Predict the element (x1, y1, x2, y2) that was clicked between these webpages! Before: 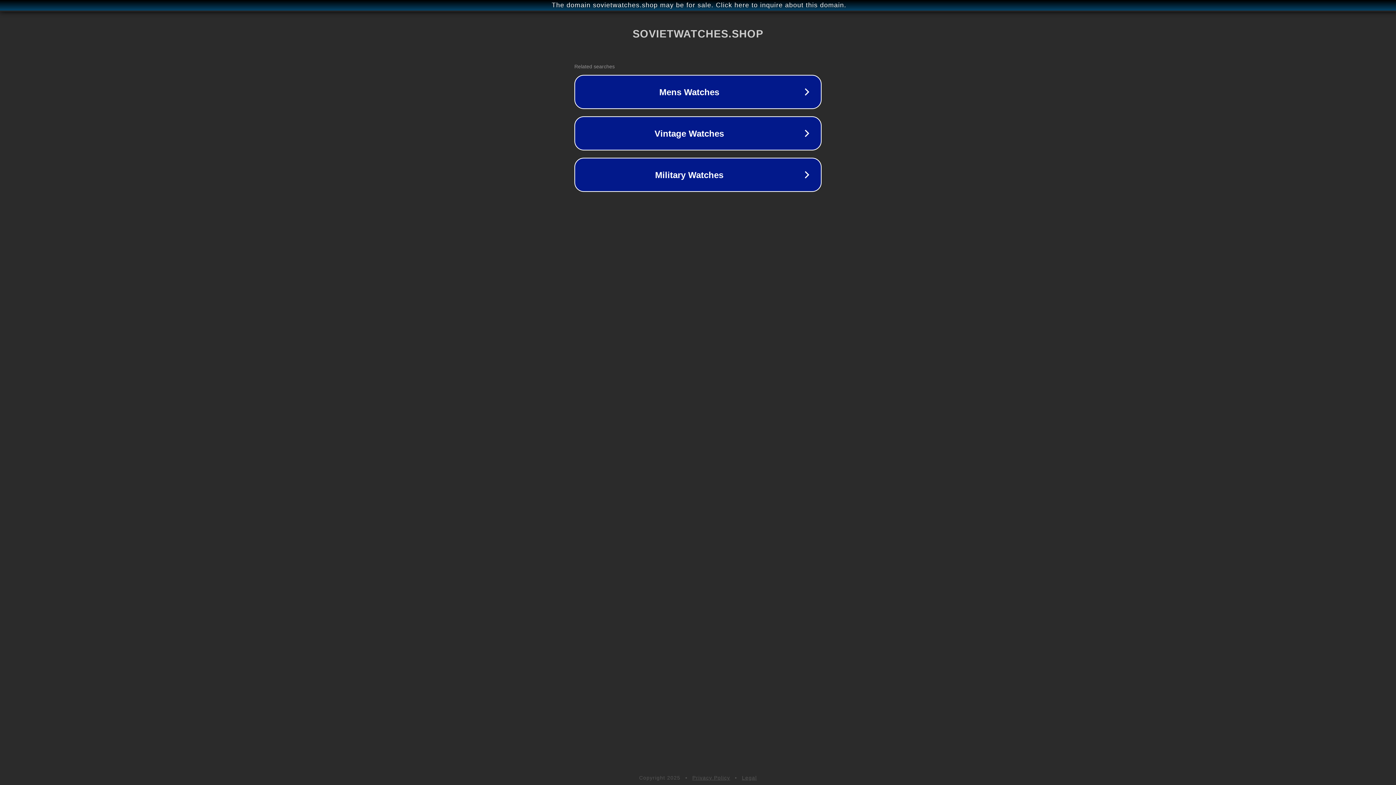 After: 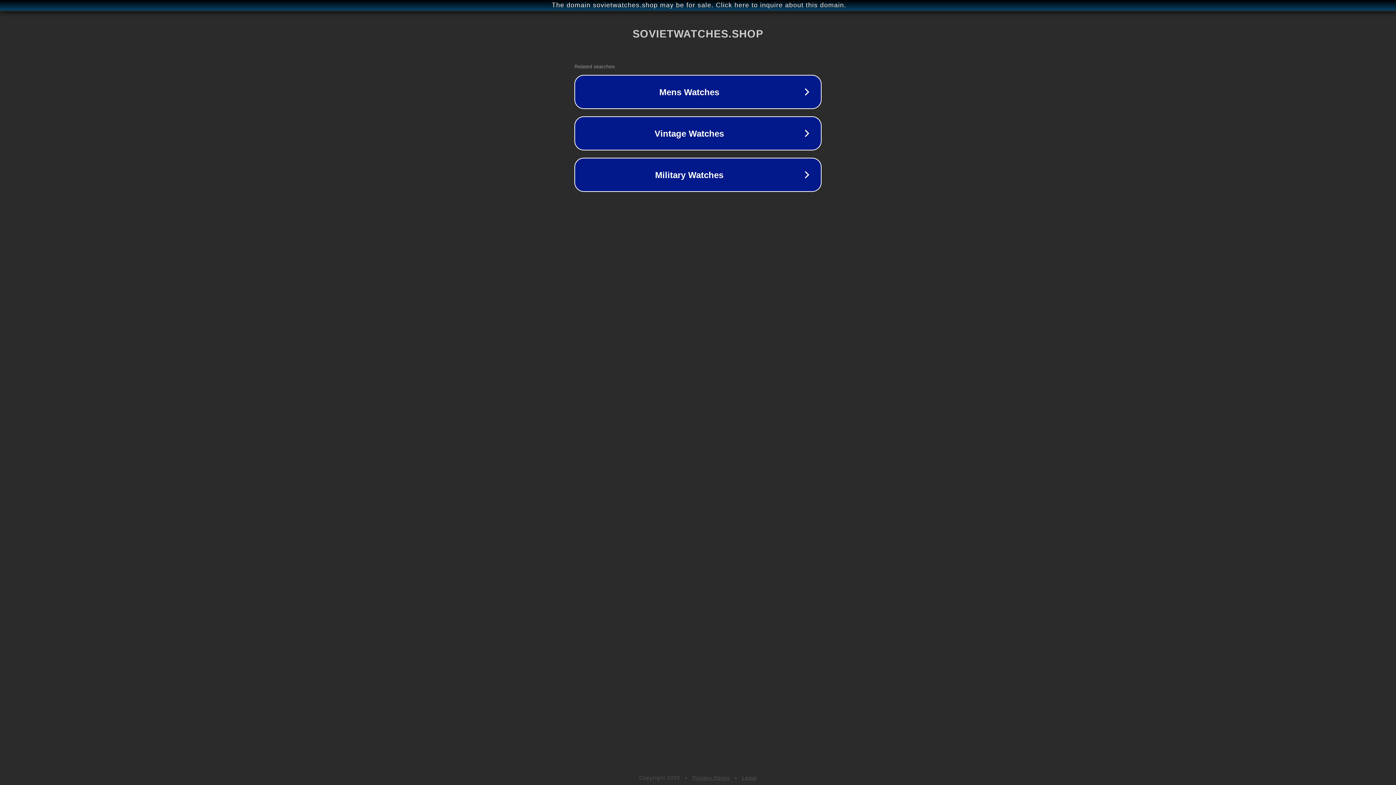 Action: bbox: (742, 775, 757, 781) label: Legal